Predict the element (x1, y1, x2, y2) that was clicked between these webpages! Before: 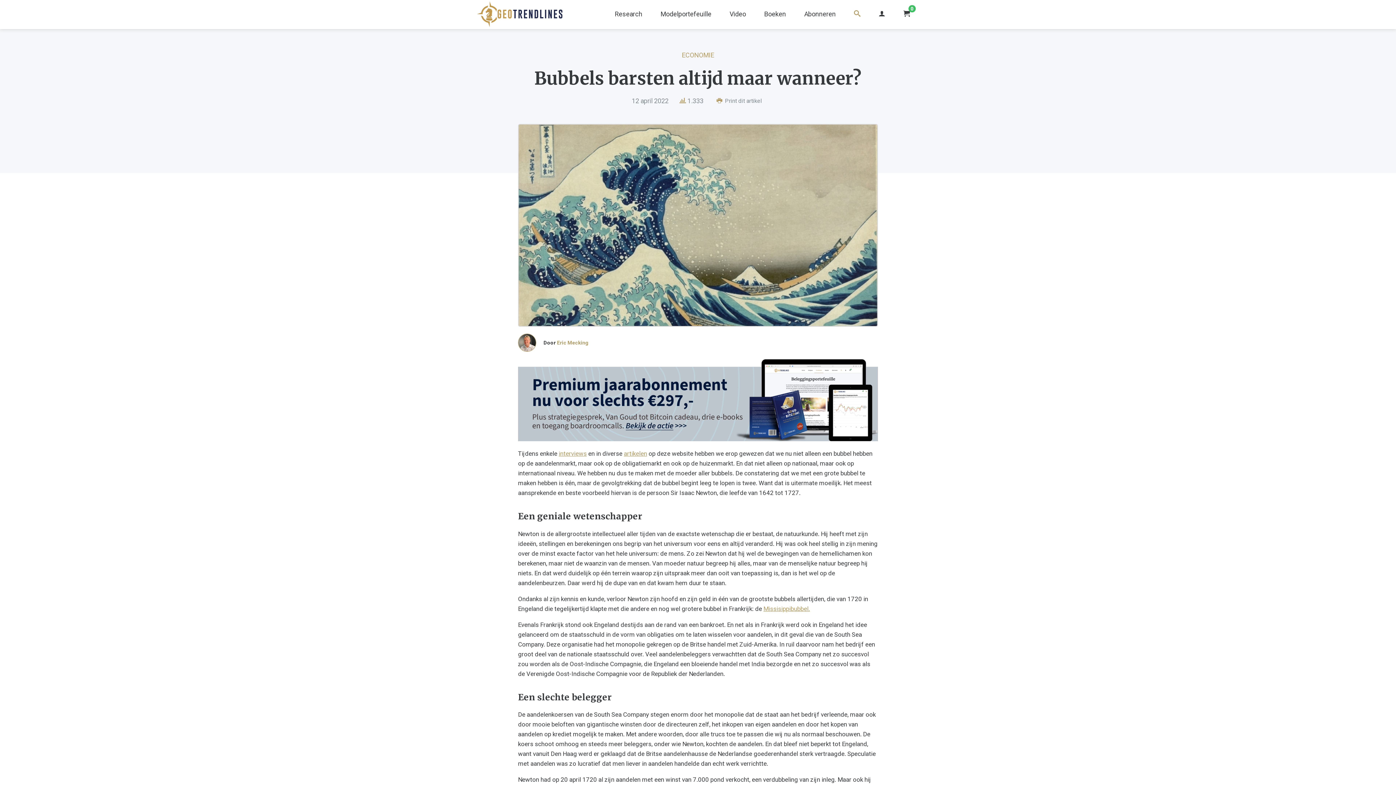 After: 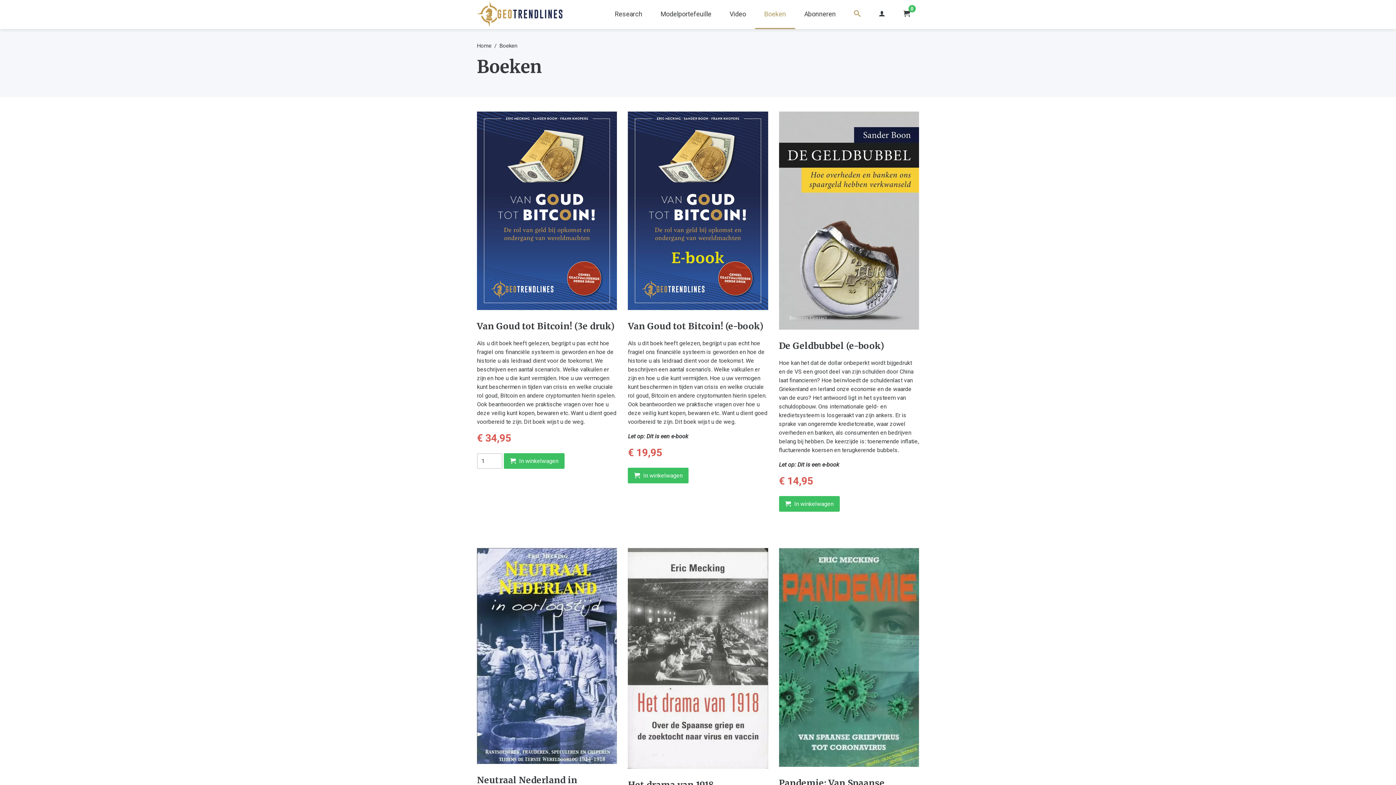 Action: bbox: (755, 0, 795, 29) label: Boeken